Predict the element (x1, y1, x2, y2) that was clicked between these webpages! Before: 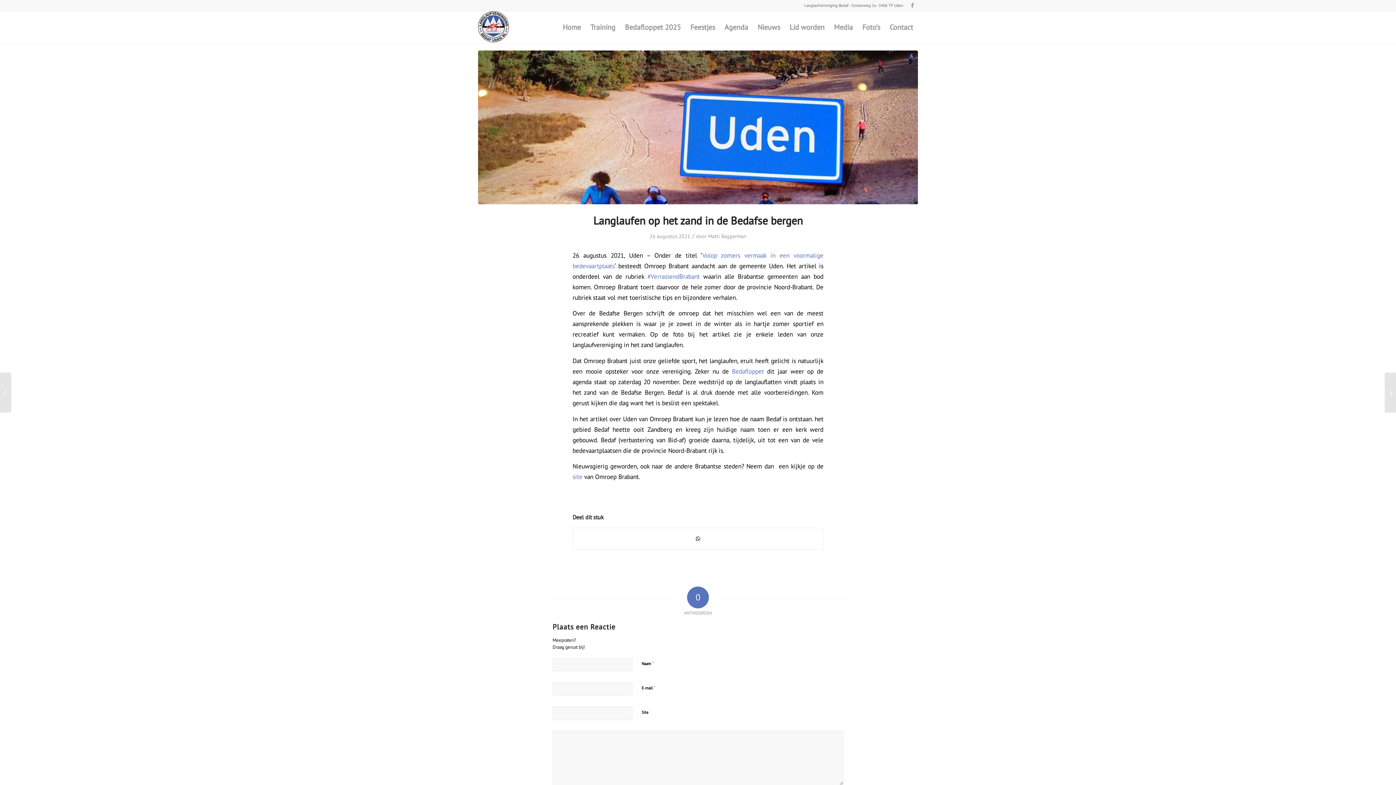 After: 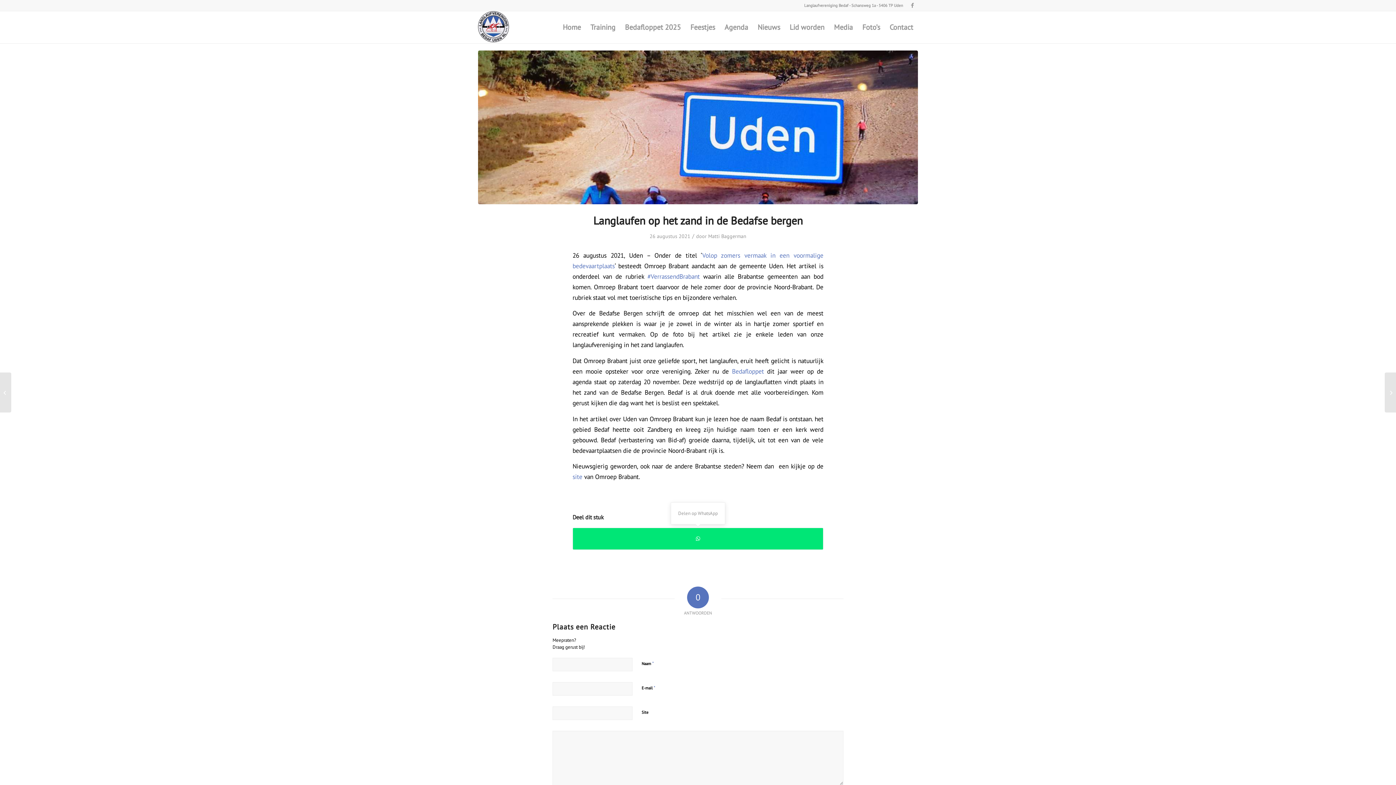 Action: label: Delen op WhatsApp bbox: (573, 528, 823, 549)